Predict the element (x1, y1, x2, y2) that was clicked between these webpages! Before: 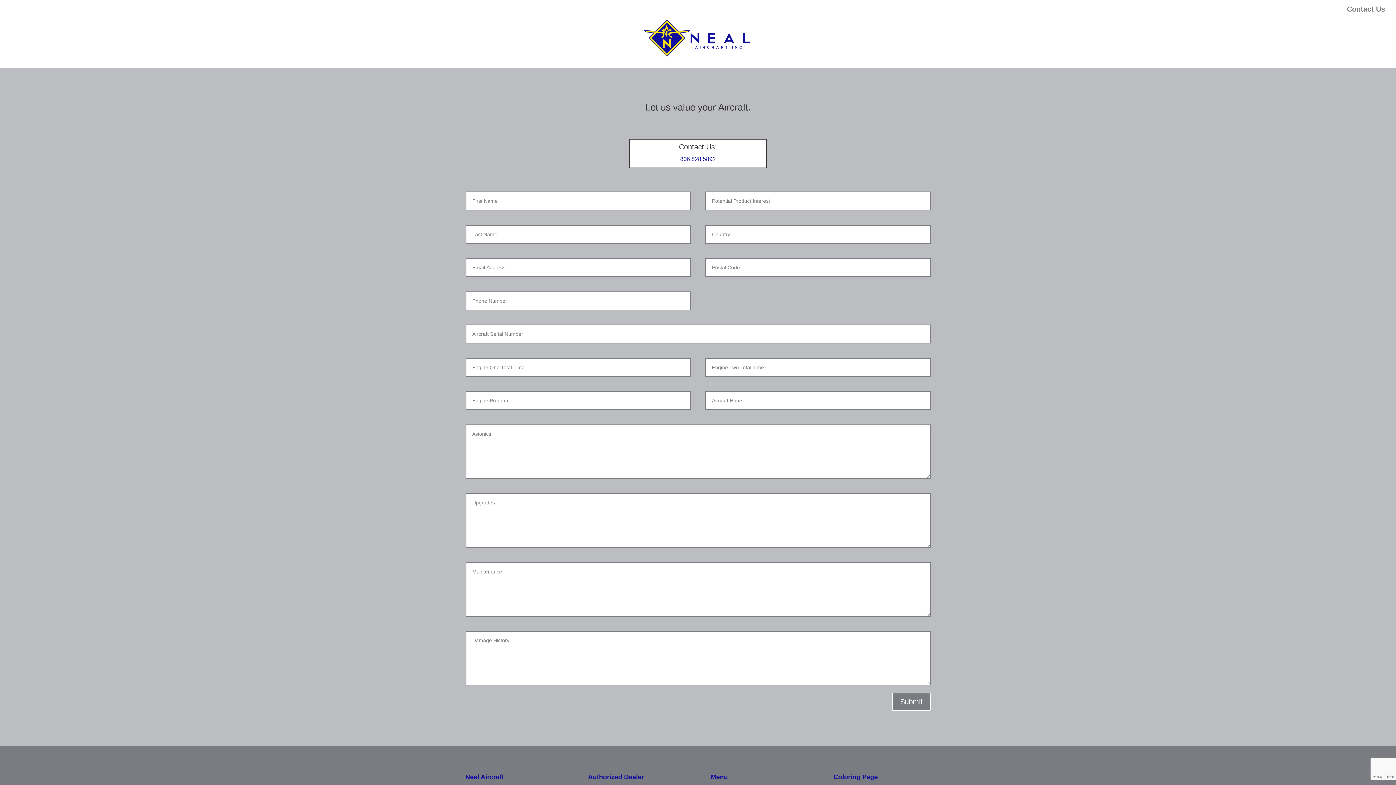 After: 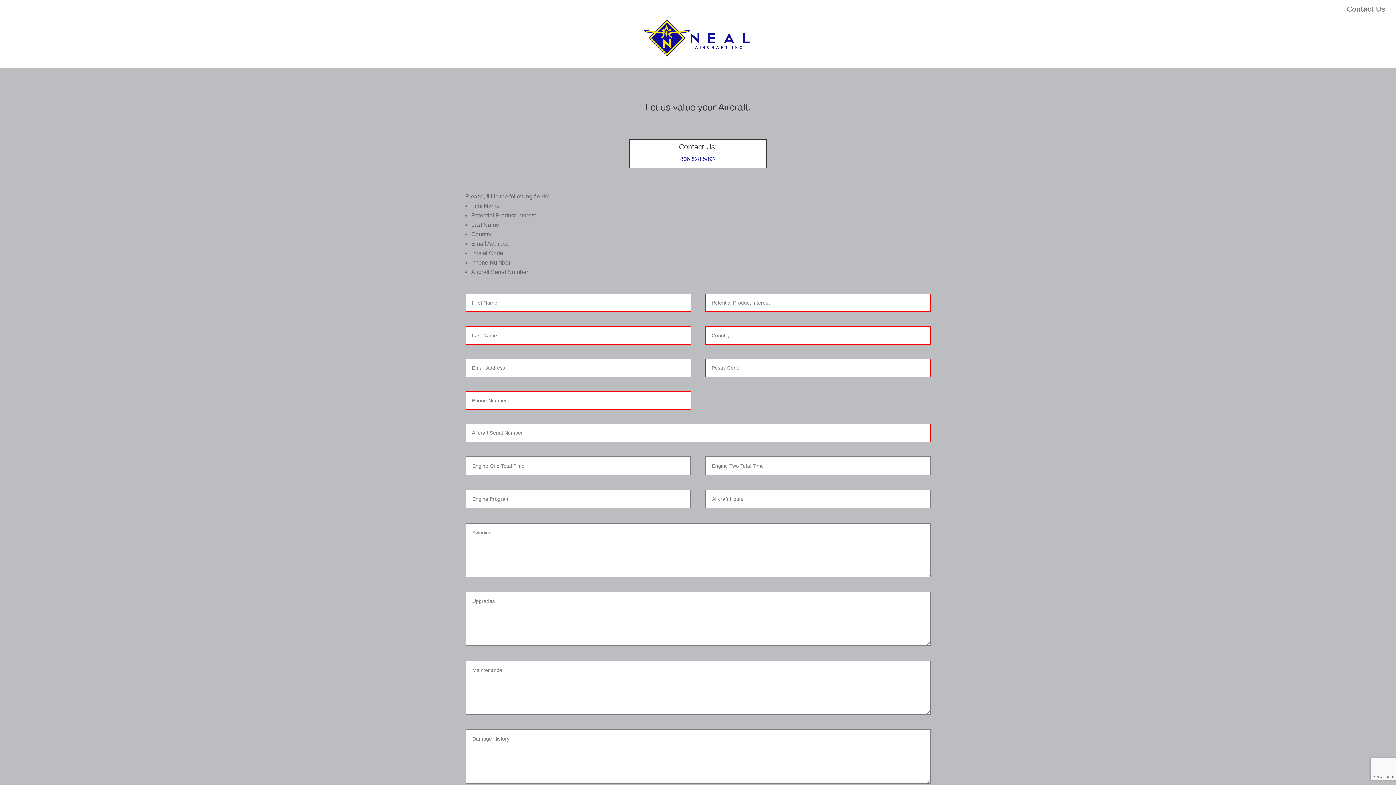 Action: bbox: (892, 693, 930, 711) label: Submit